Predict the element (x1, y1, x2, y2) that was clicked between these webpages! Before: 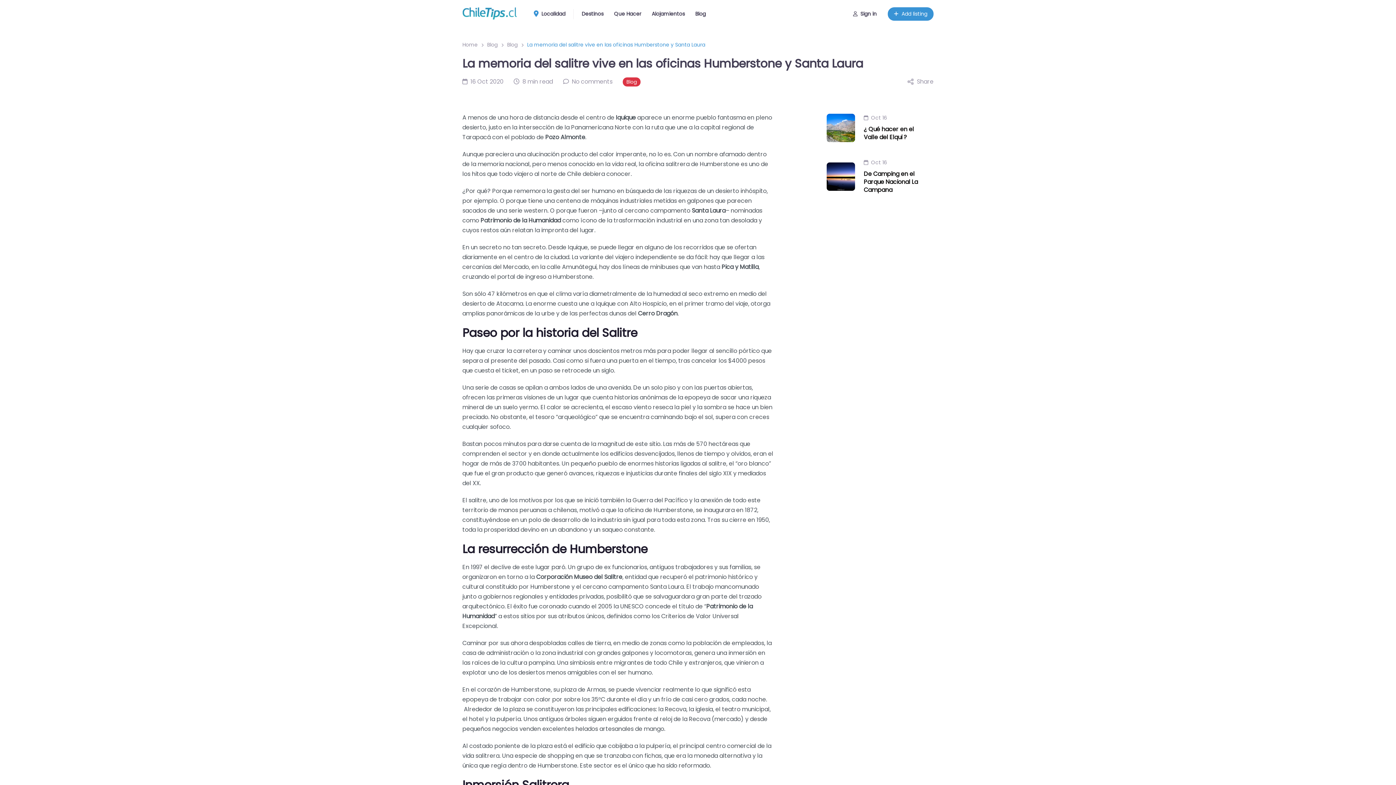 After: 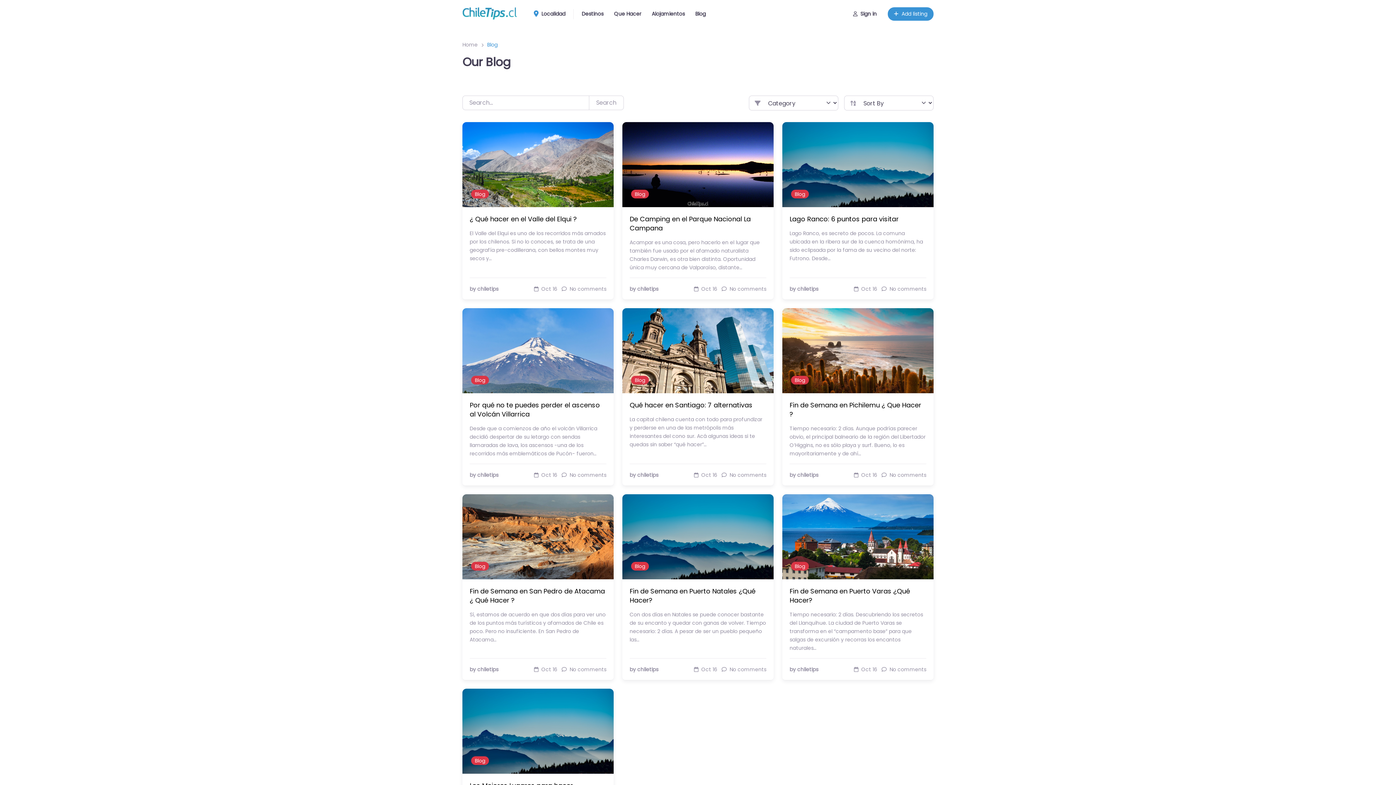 Action: label: Blog bbox: (690, 5, 711, 22)